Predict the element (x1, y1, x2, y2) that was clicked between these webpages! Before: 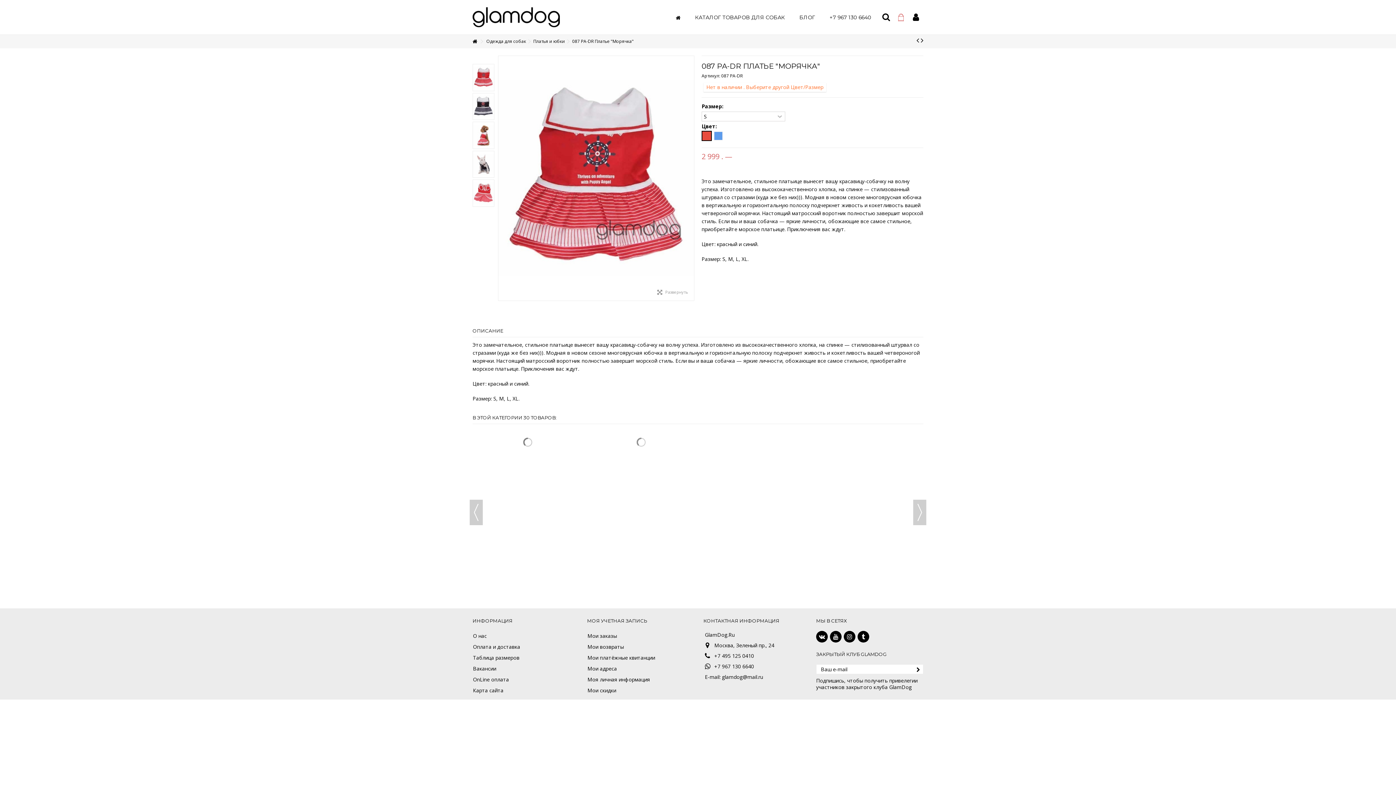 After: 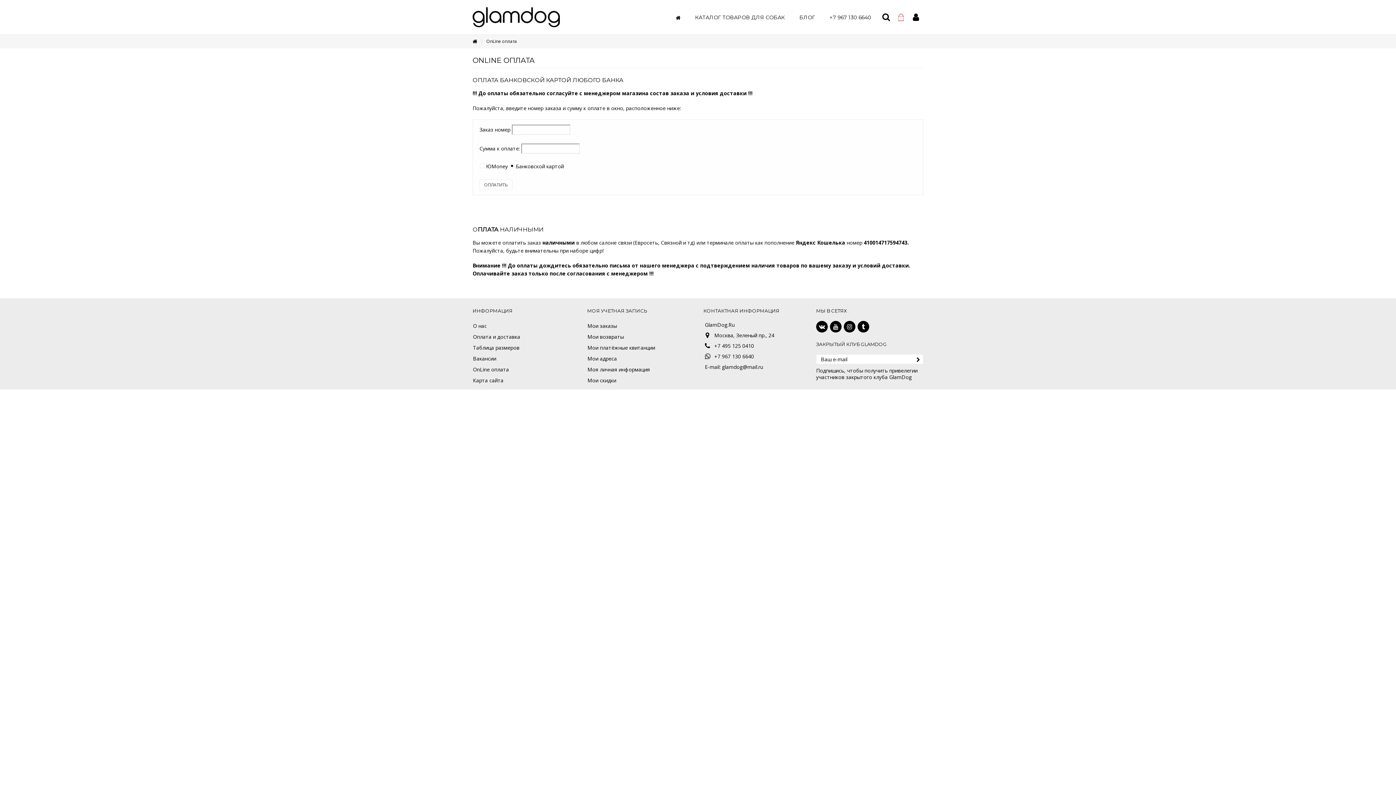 Action: bbox: (473, 676, 580, 683) label: OnLine оплата